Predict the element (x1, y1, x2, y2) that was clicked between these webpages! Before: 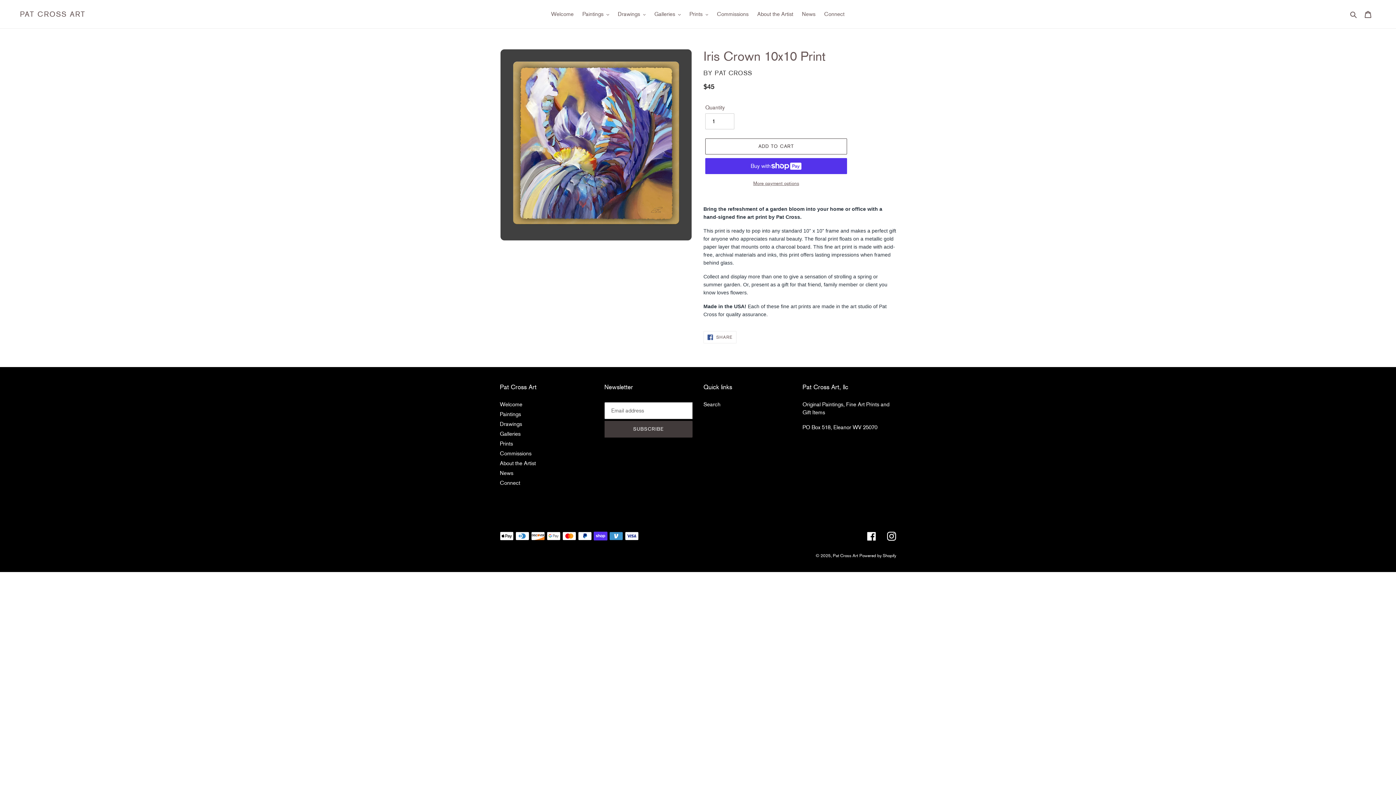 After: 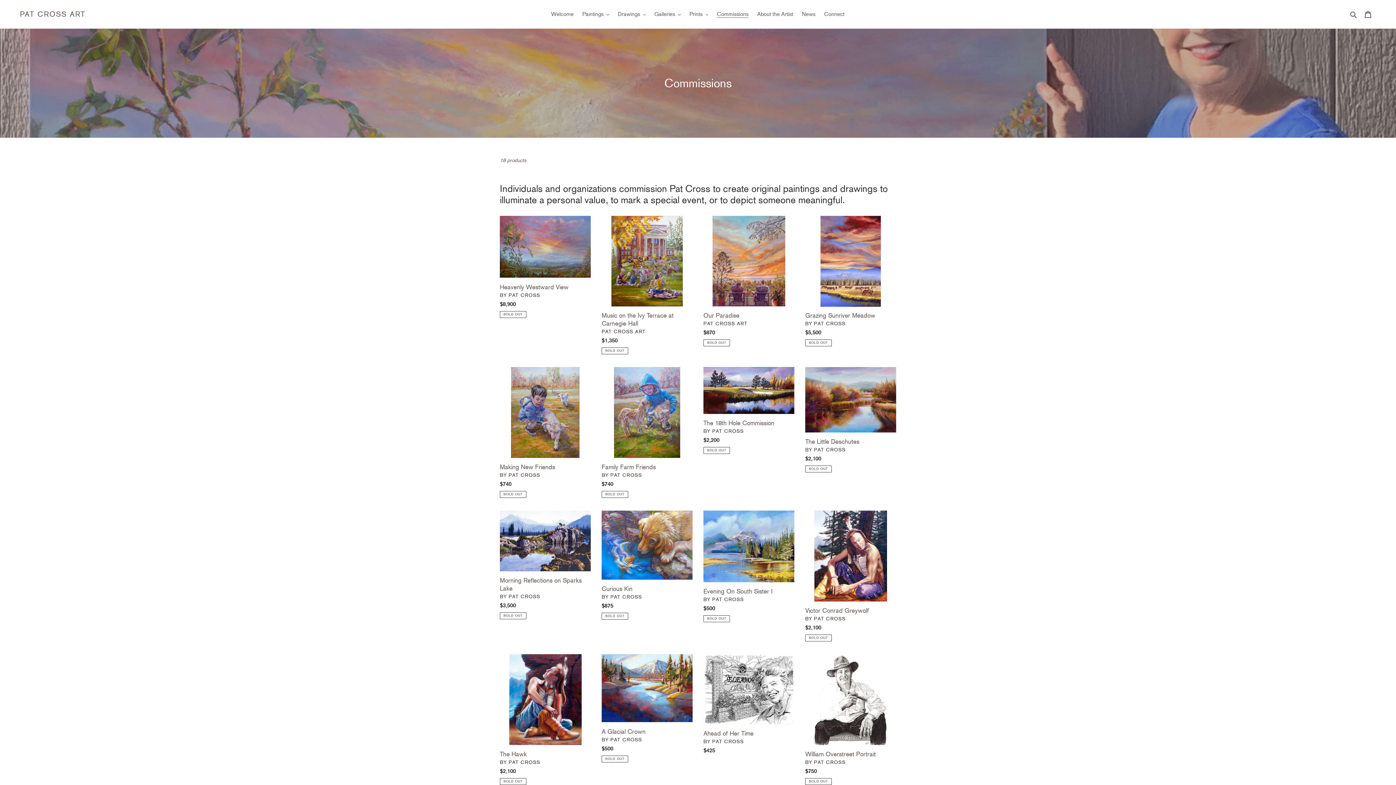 Action: label: Commissions bbox: (713, 9, 752, 19)